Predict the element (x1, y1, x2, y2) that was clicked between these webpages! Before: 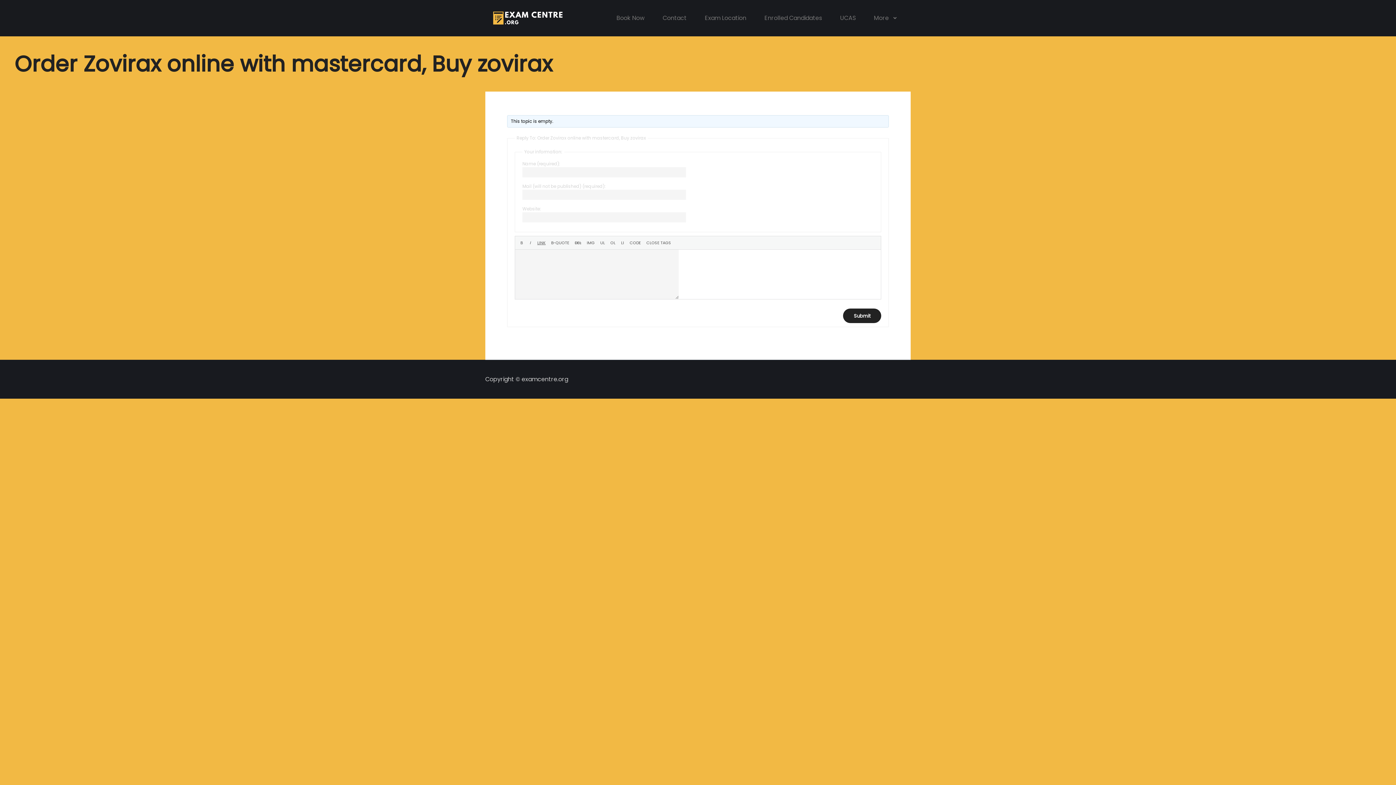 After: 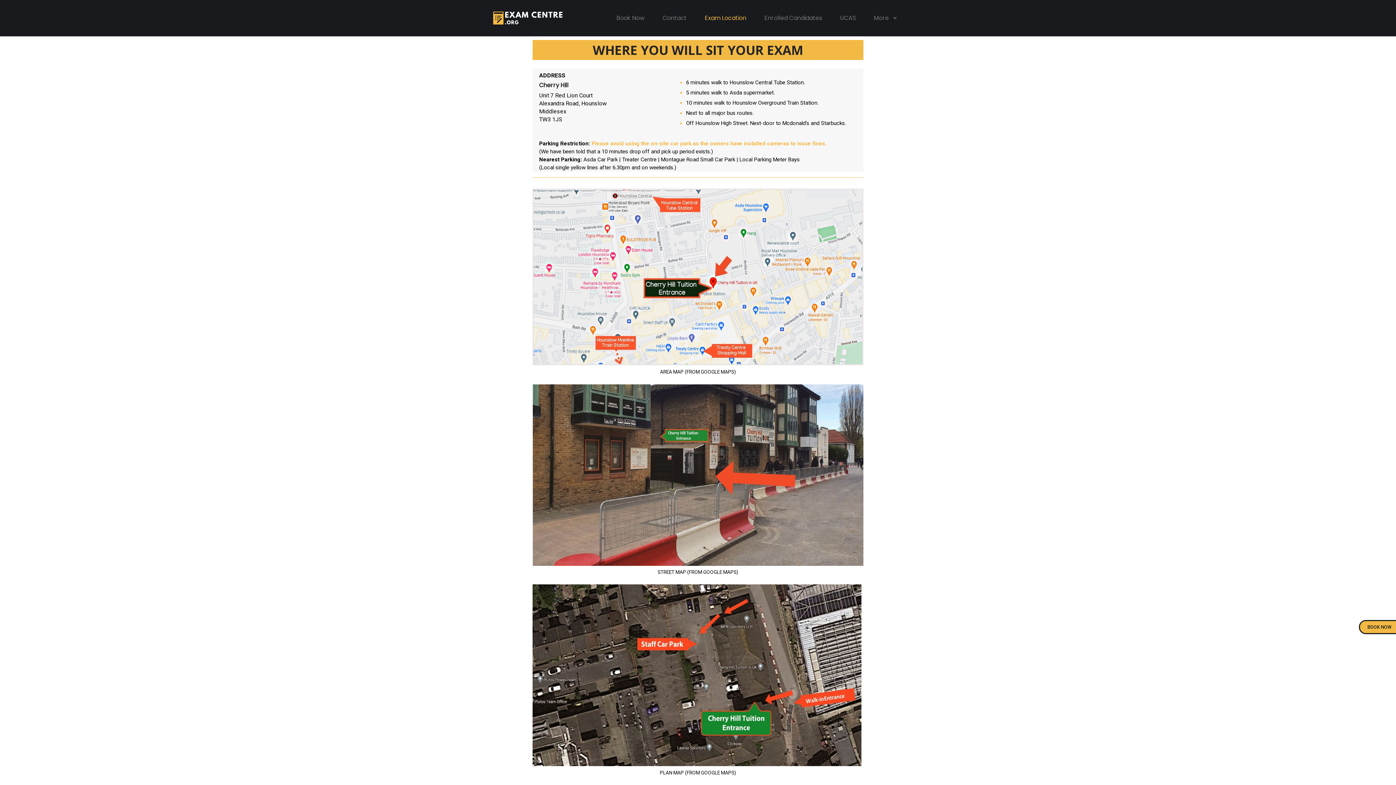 Action: bbox: (696, 0, 755, 36) label: Exam Location